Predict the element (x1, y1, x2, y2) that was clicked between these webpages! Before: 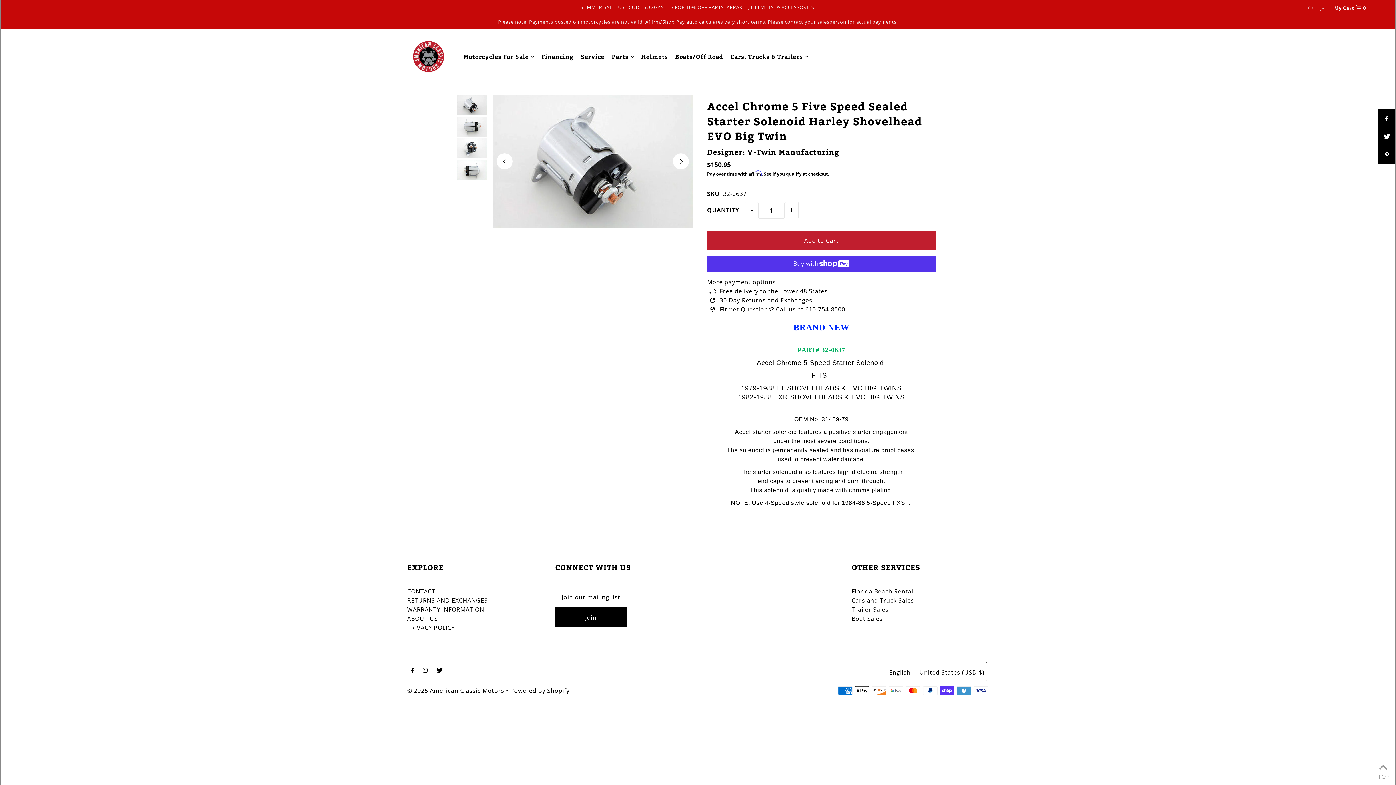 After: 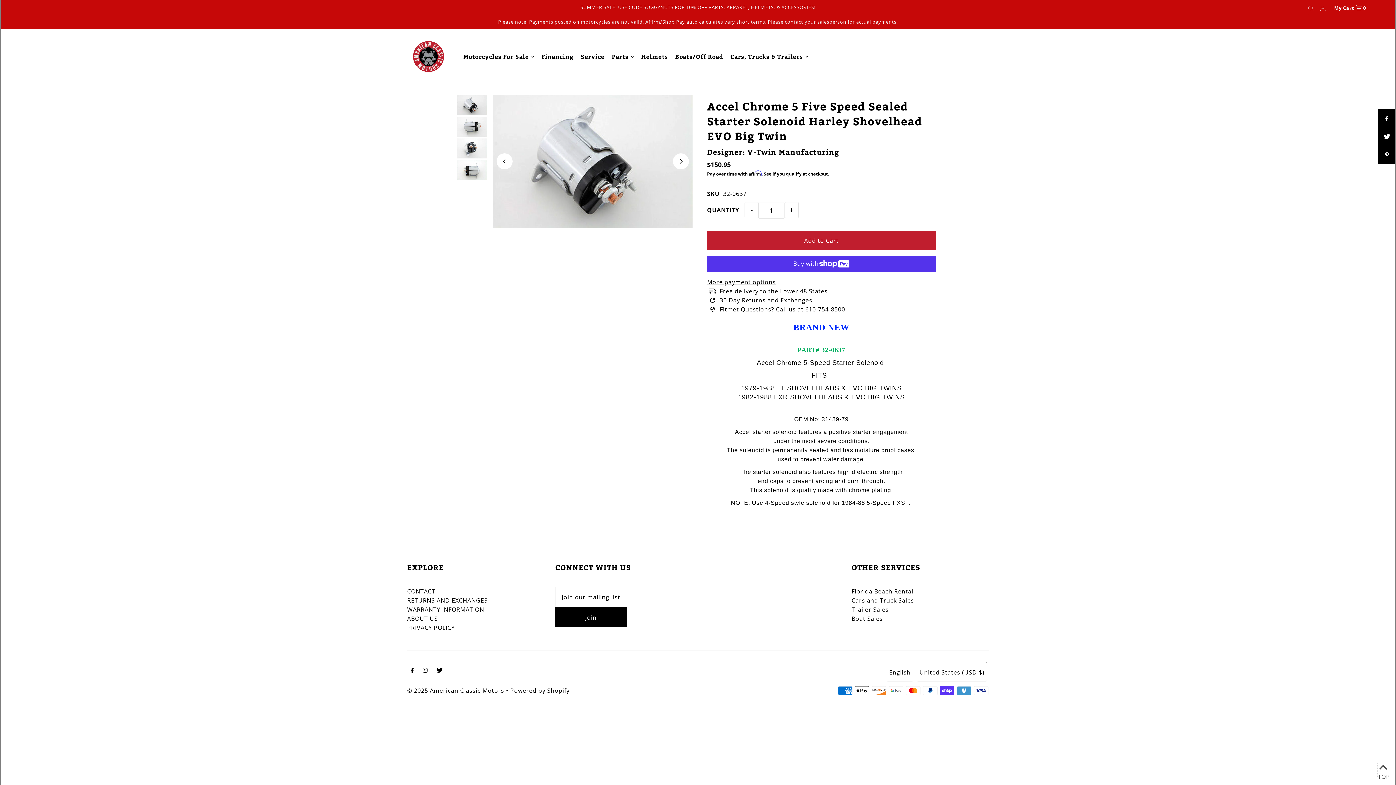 Action: bbox: (1378, 763, 1389, 778) label:  TOP